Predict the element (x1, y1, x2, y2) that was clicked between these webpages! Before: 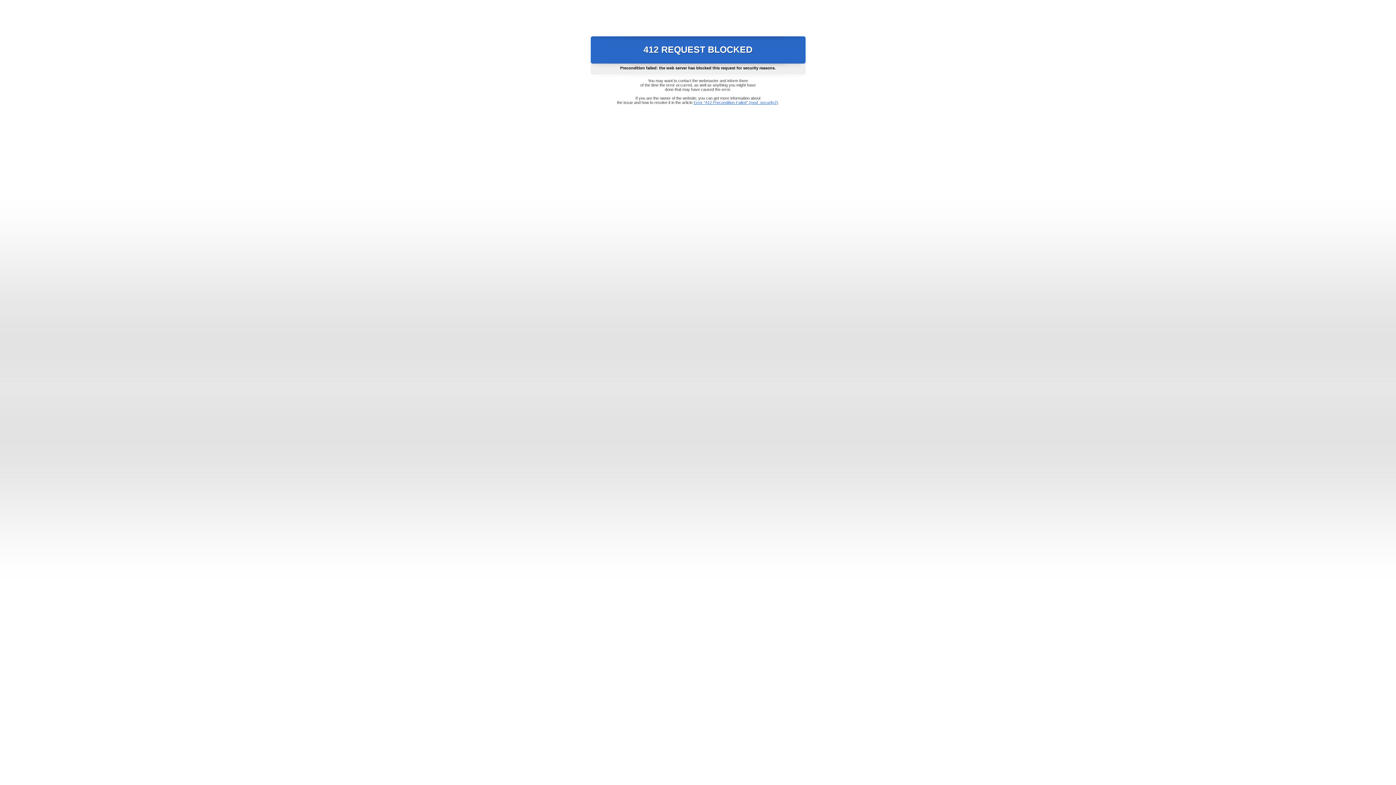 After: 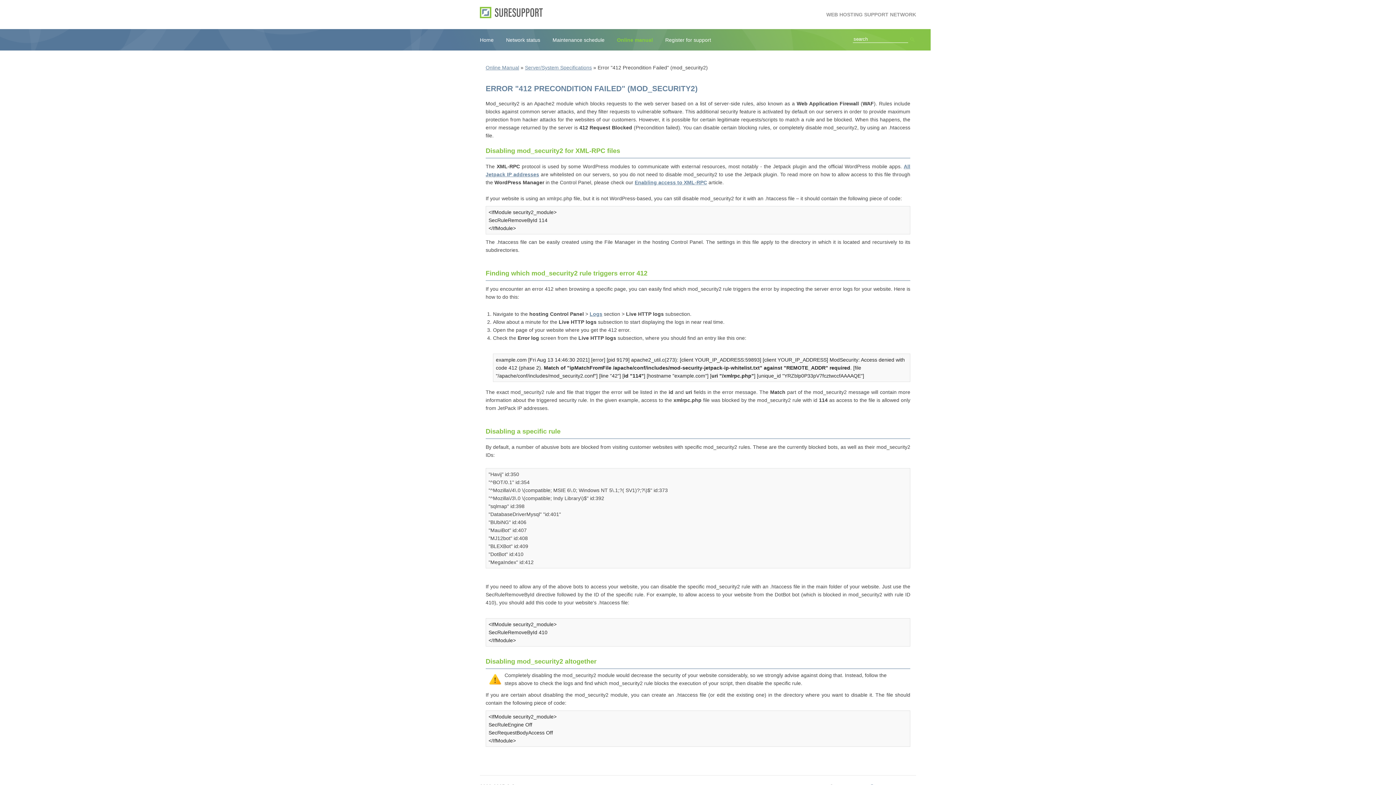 Action: bbox: (693, 100, 778, 104) label: Error "412 Precondition Failed" (mod_security2)